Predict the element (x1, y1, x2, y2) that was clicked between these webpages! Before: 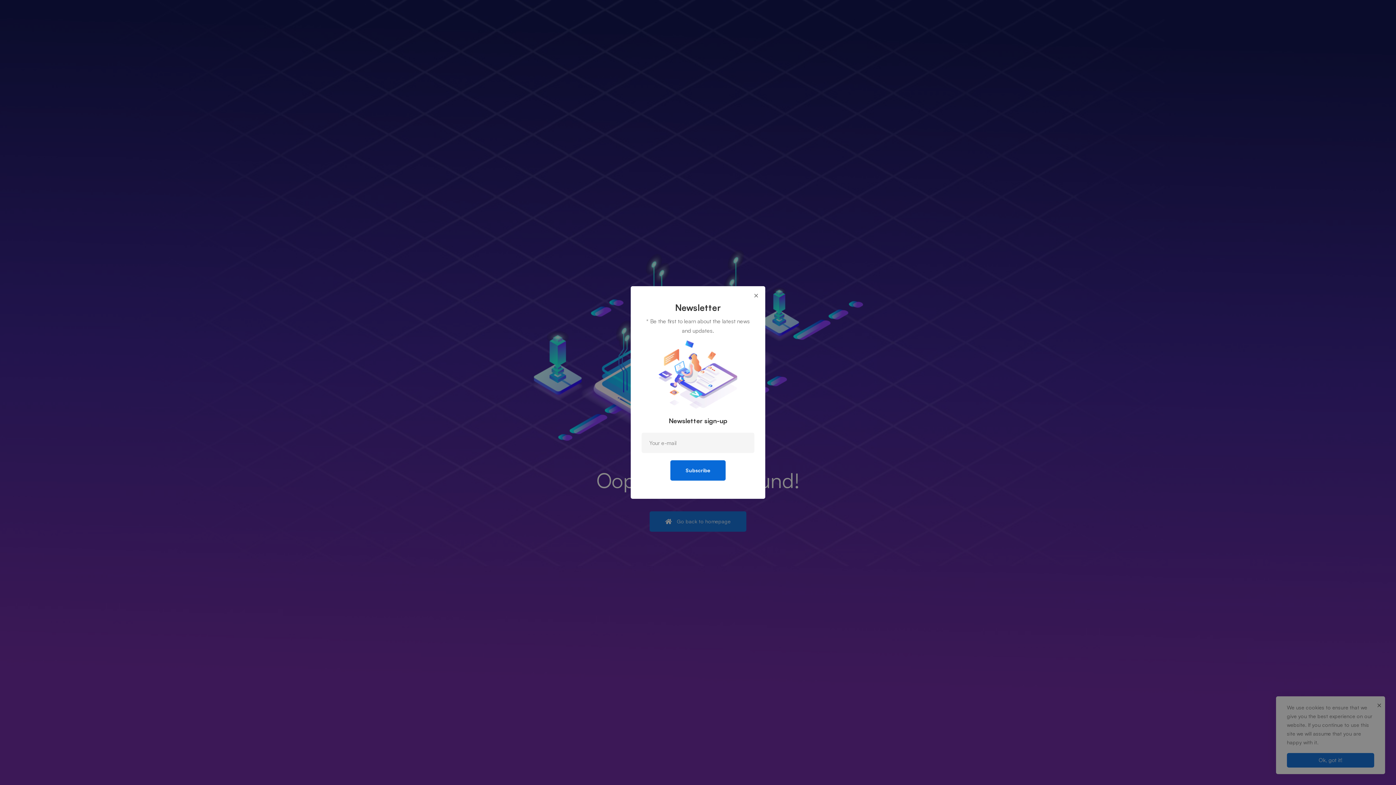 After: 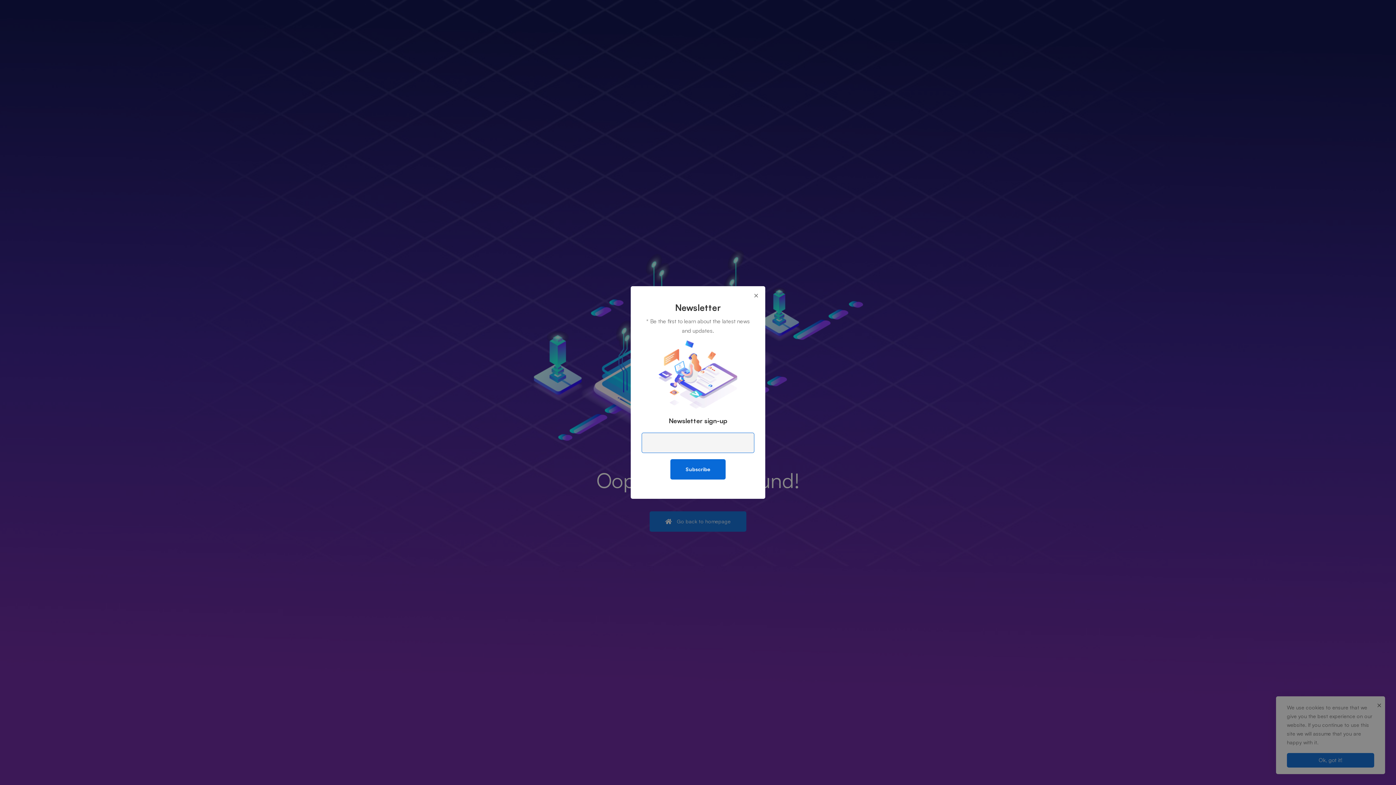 Action: label: Subscribe bbox: (670, 460, 725, 480)